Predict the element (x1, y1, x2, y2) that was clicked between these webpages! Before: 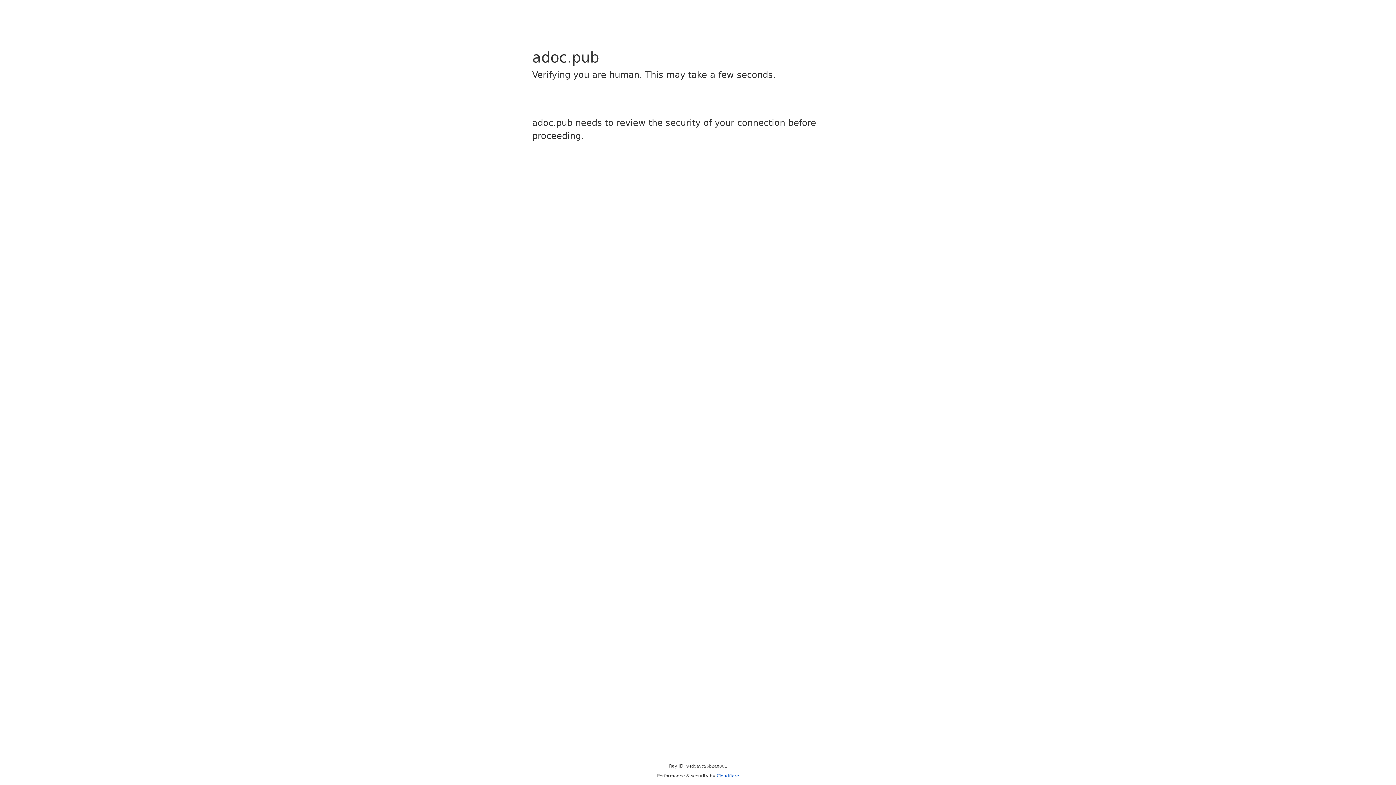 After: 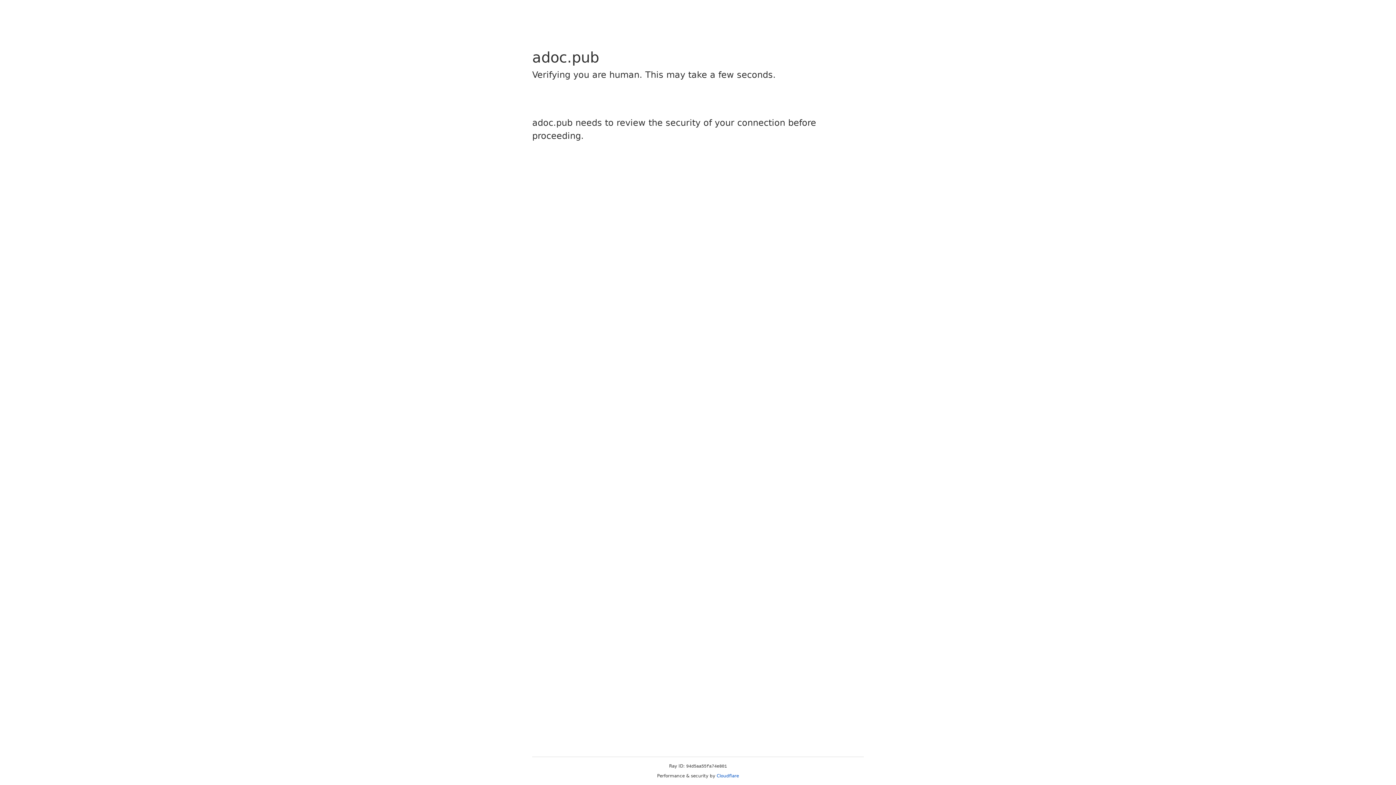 Action: label: Cloudflare bbox: (716, 773, 739, 778)